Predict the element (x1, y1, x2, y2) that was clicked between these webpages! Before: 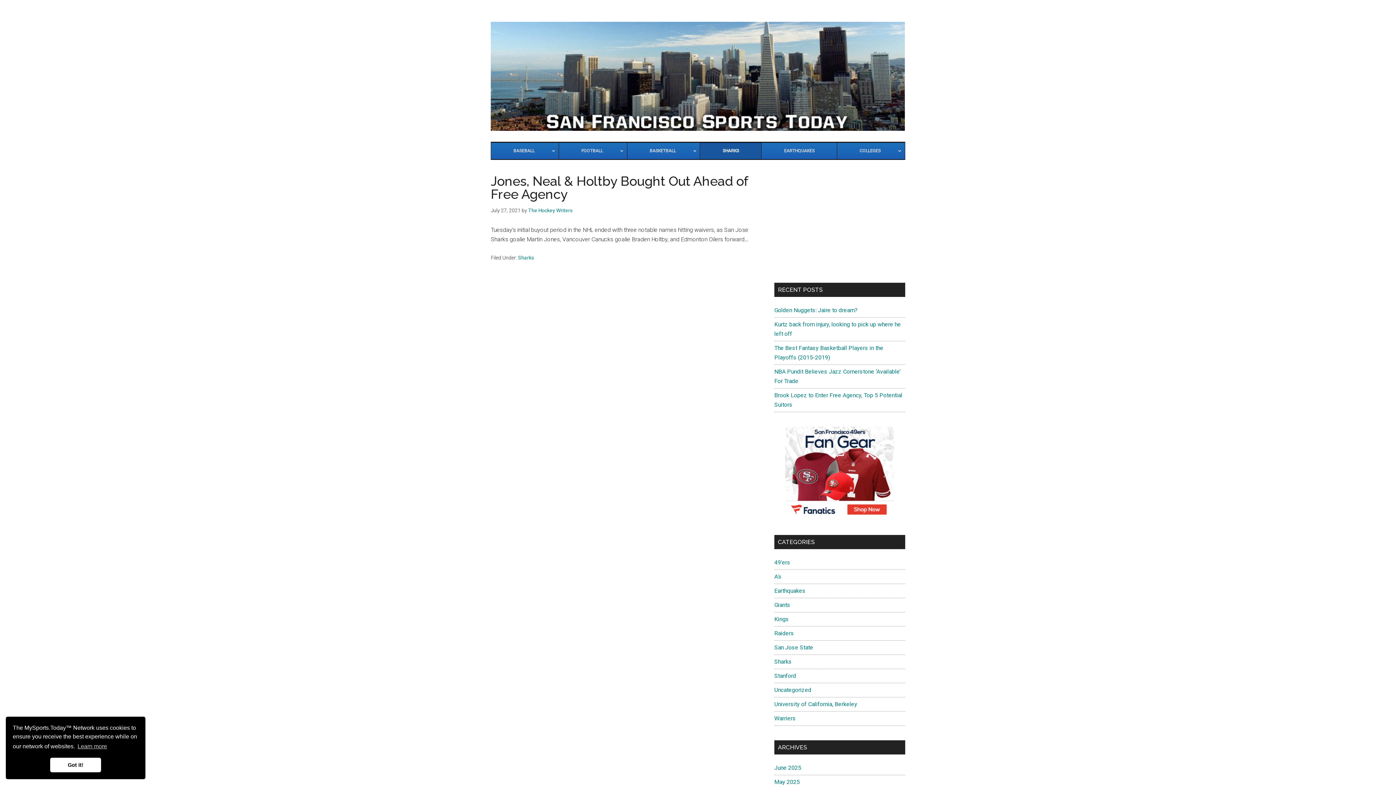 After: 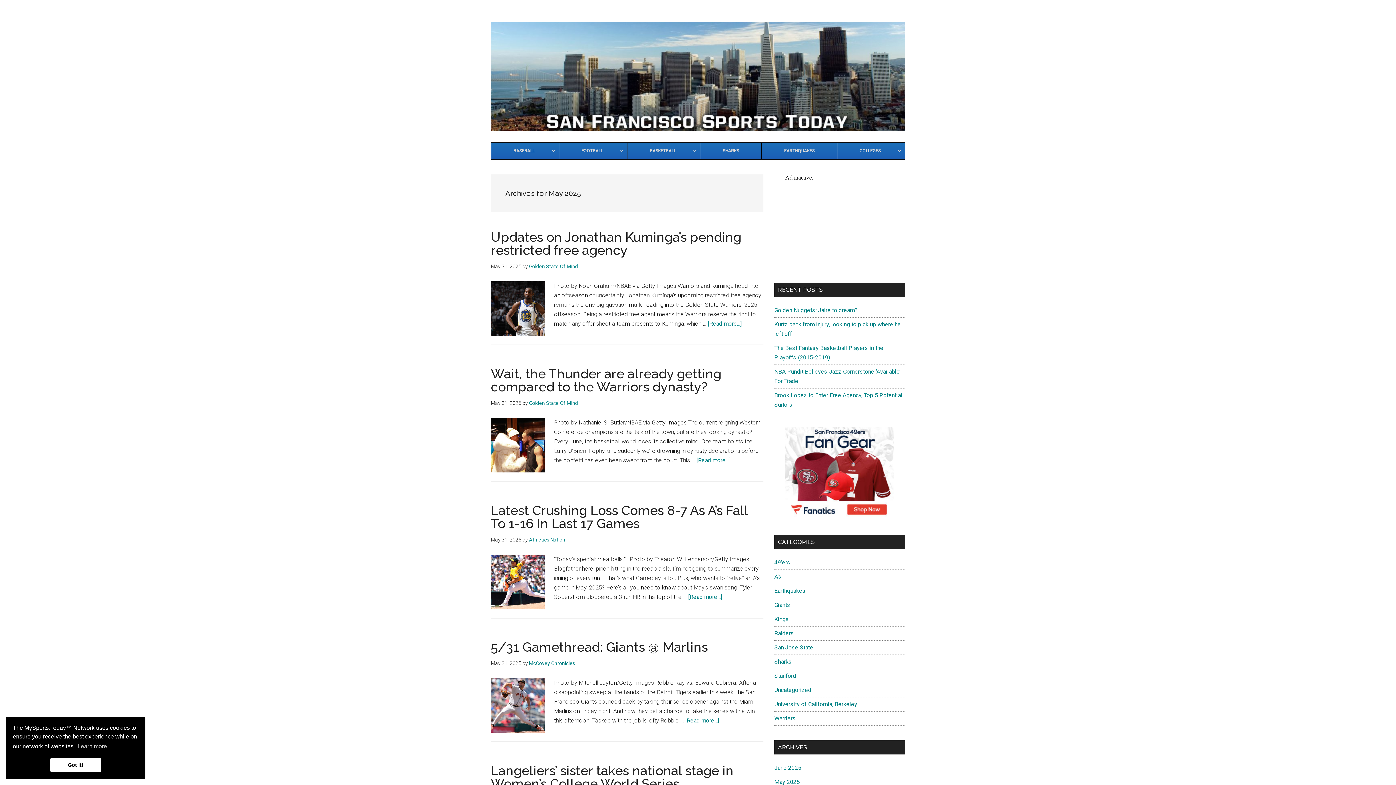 Action: bbox: (774, 778, 800, 785) label: May 2025